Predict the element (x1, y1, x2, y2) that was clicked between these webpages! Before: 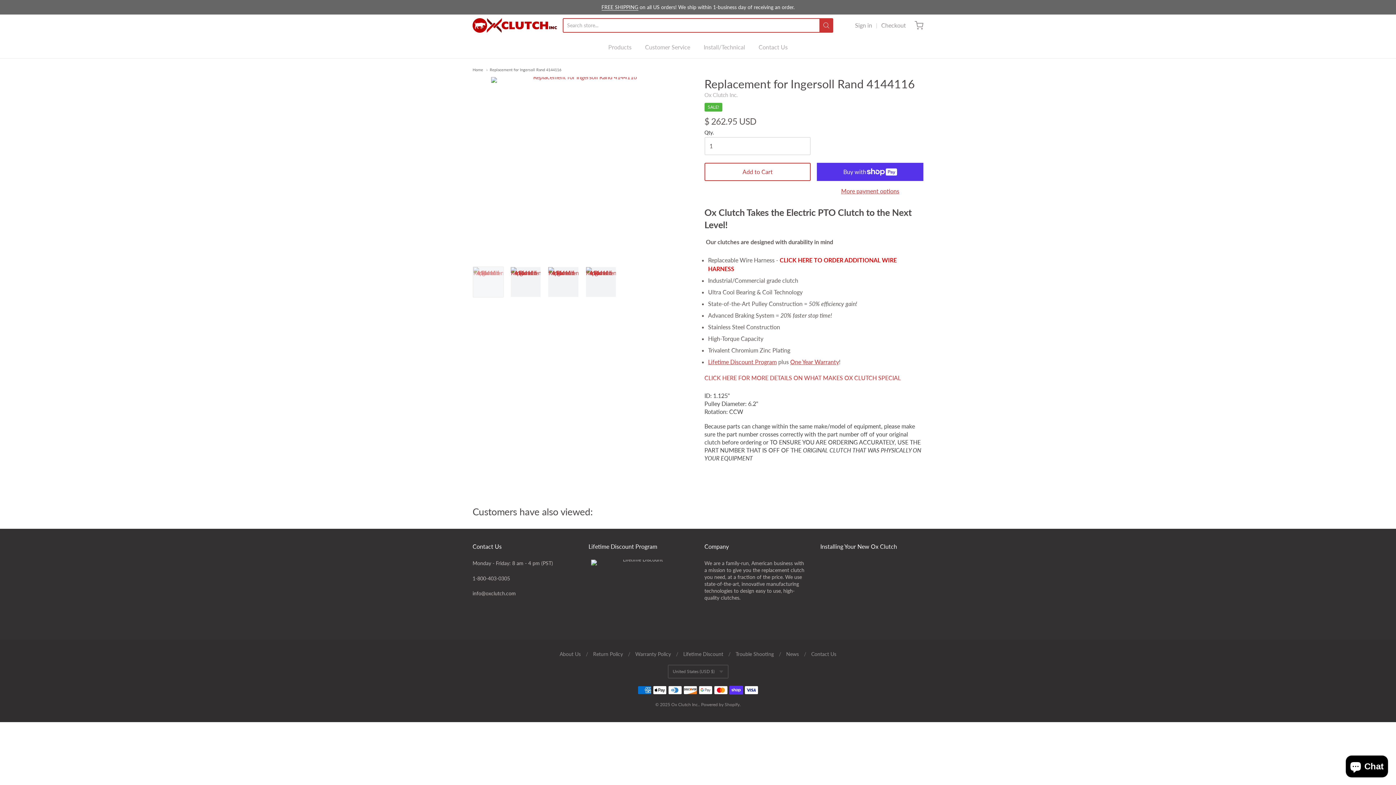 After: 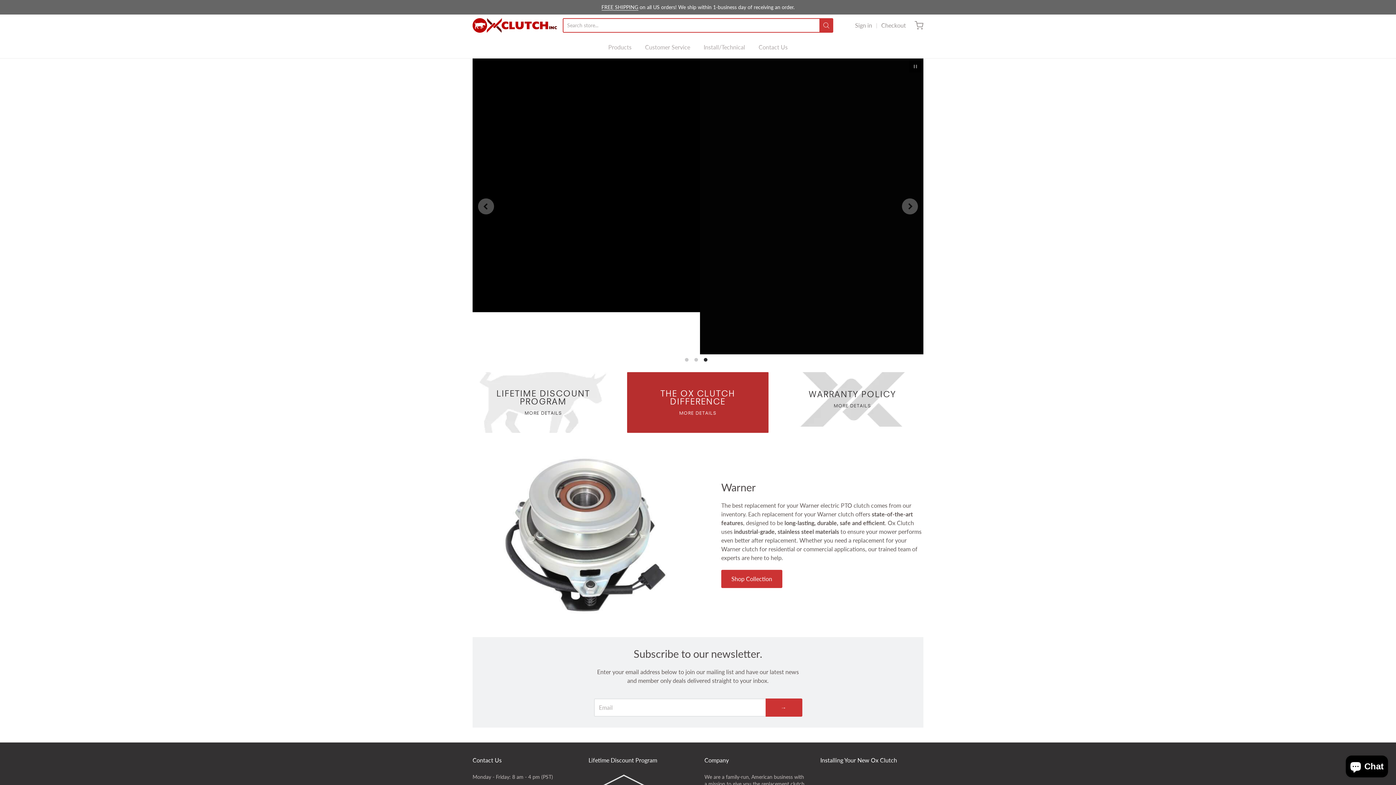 Action: label: Home bbox: (472, 67, 483, 72)